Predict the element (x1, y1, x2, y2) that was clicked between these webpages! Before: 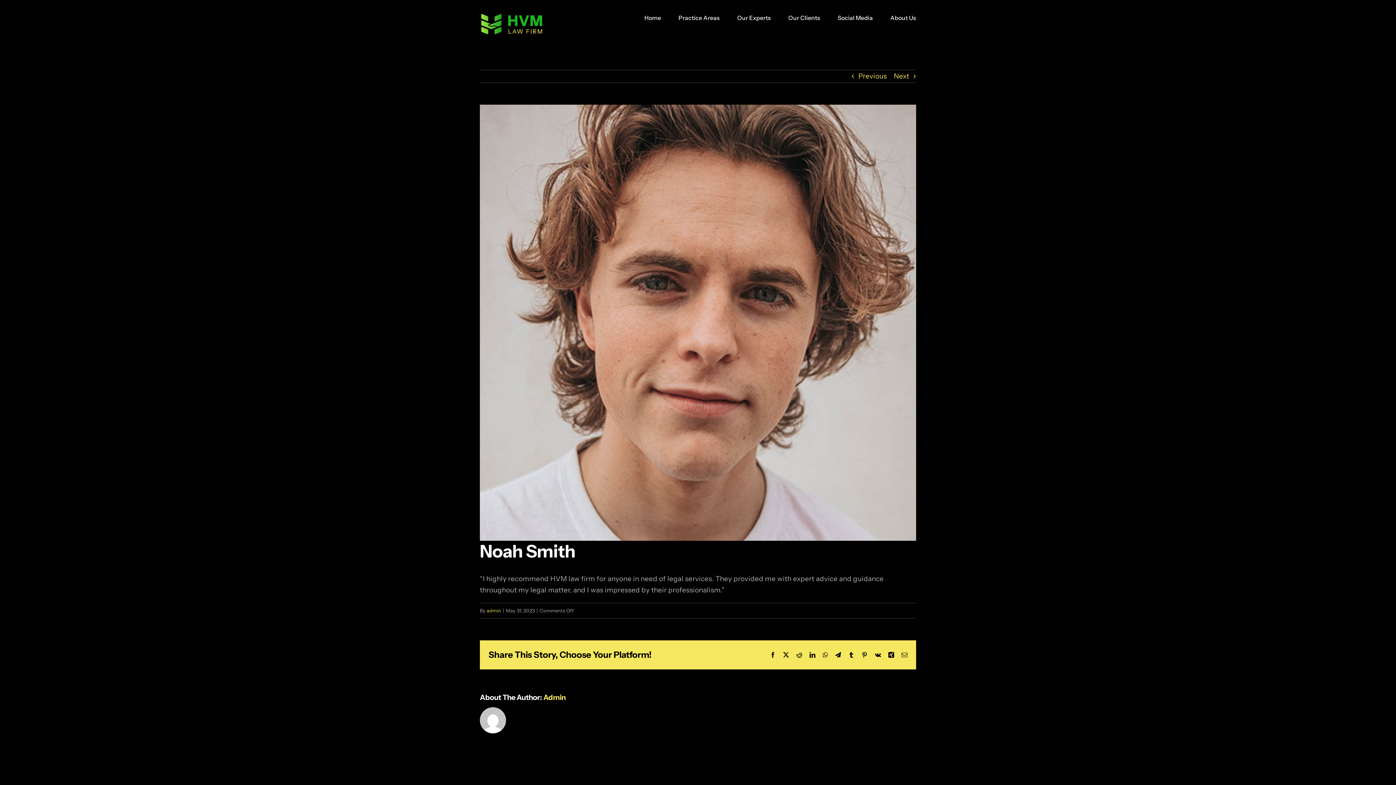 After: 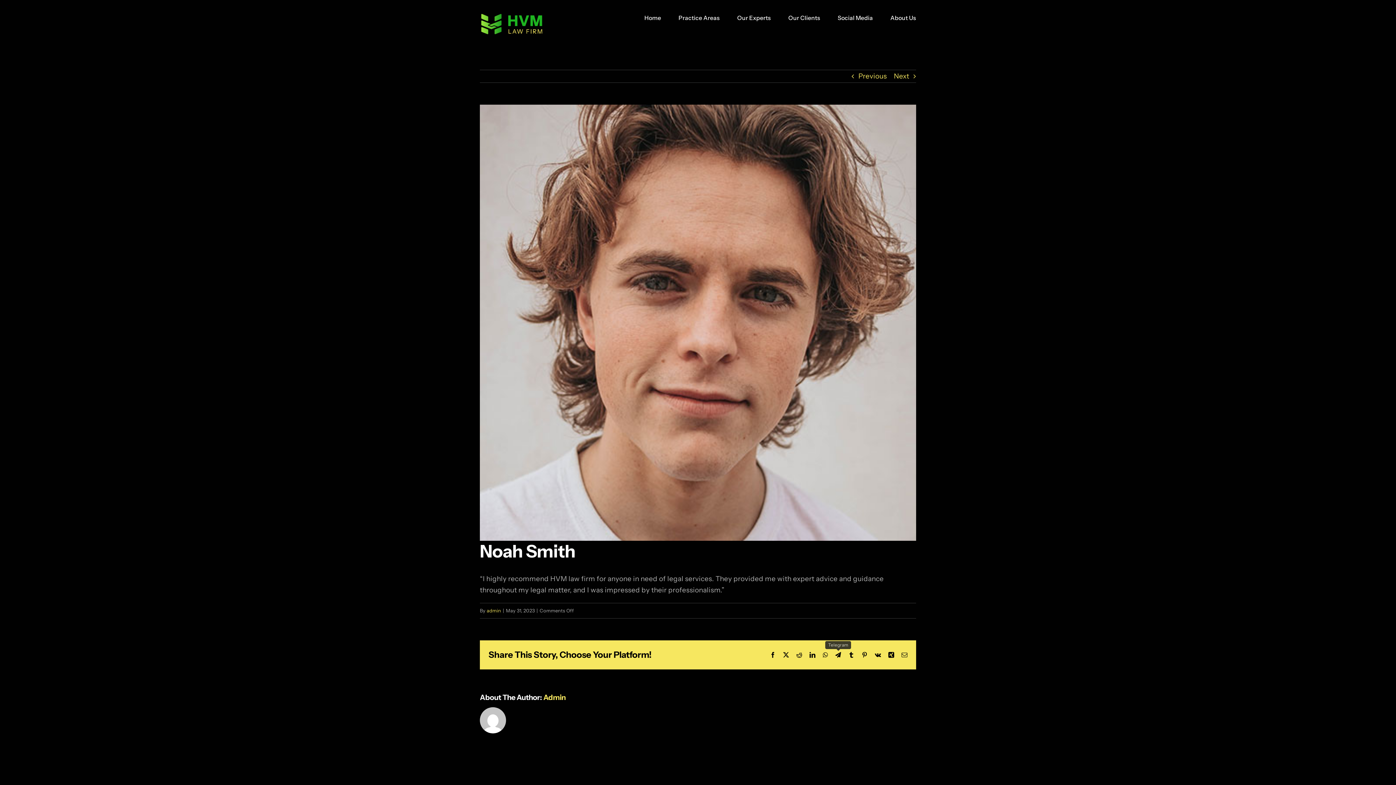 Action: bbox: (835, 652, 841, 658) label: Telegram